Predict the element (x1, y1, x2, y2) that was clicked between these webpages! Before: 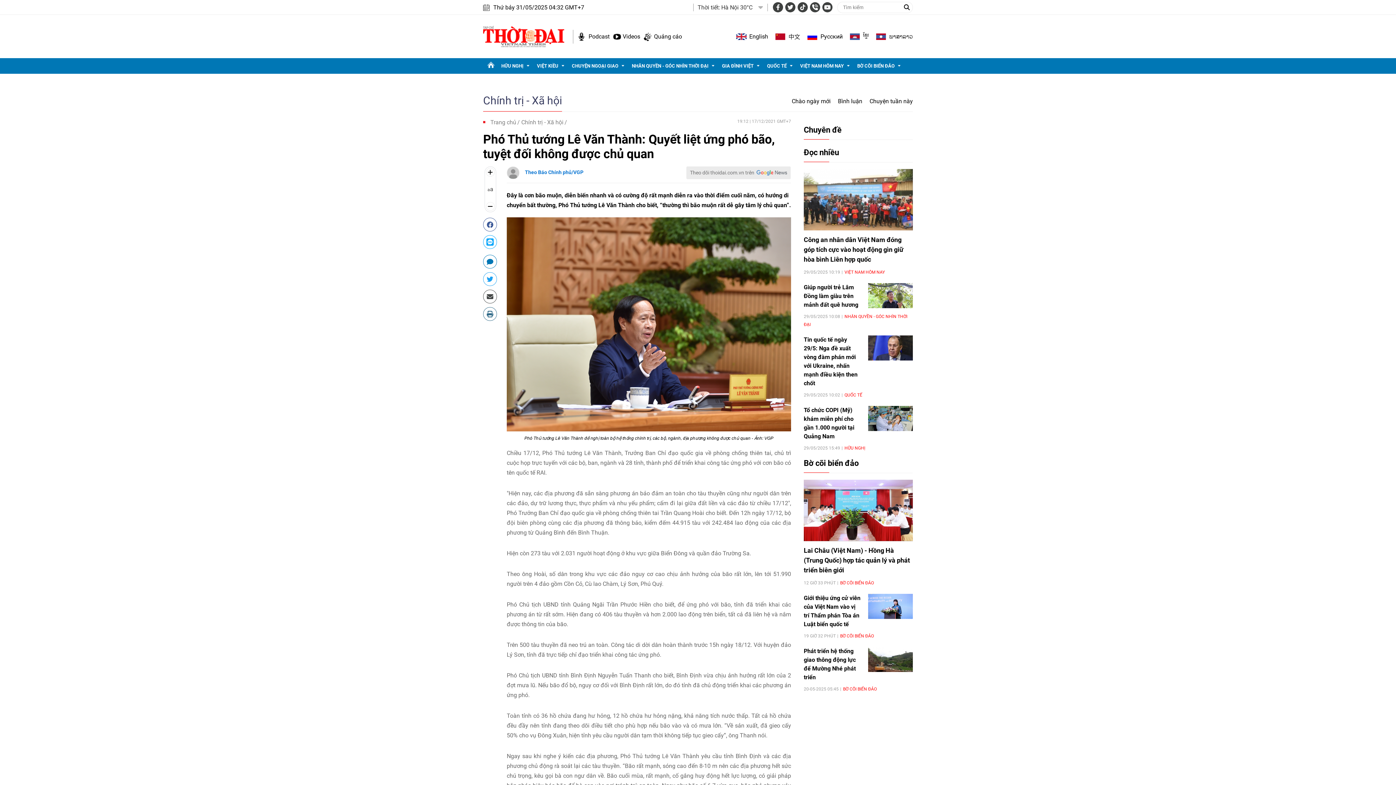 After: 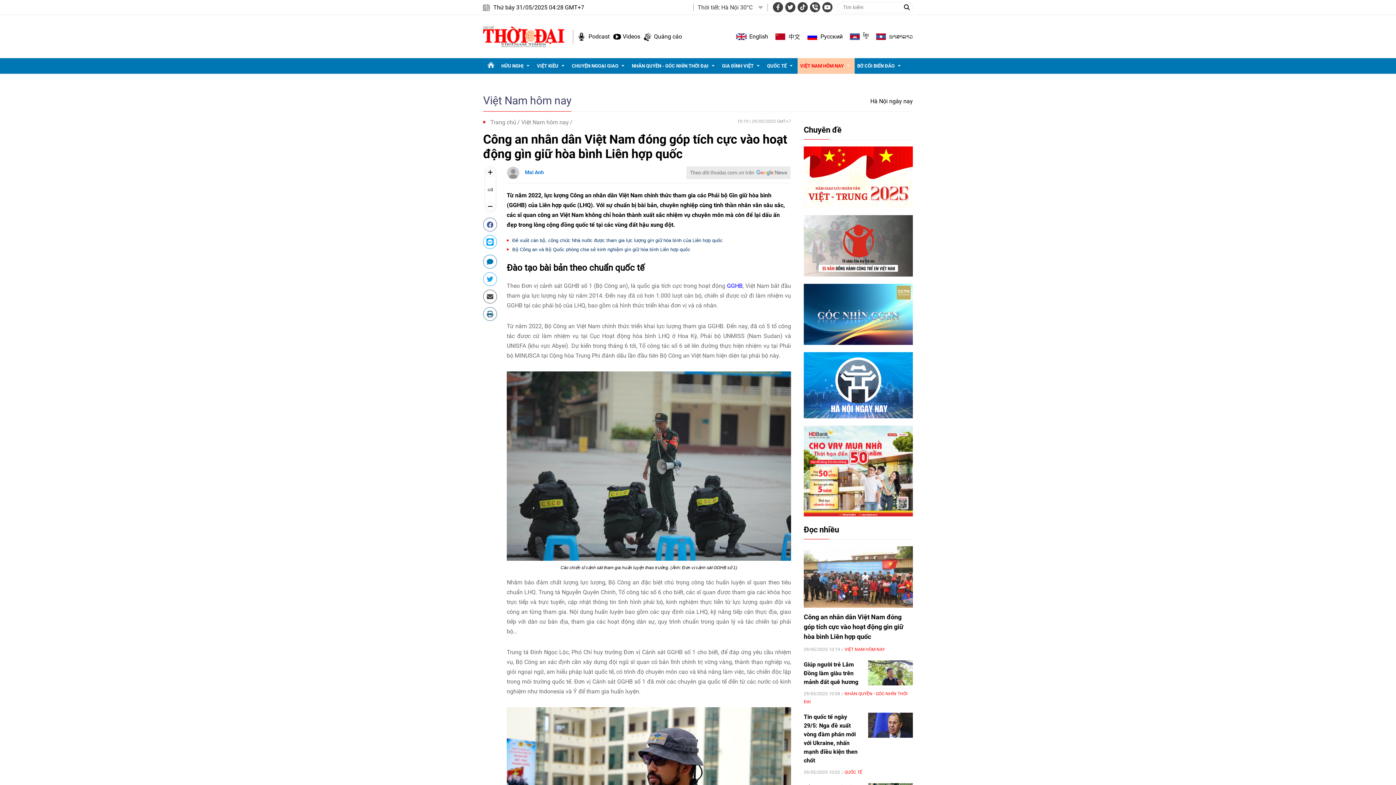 Action: bbox: (804, 235, 903, 263) label: Công an nhân dân Việt Nam đóng góp tích cực vào hoạt động gìn giữ hòa bình Liên hợp quốc